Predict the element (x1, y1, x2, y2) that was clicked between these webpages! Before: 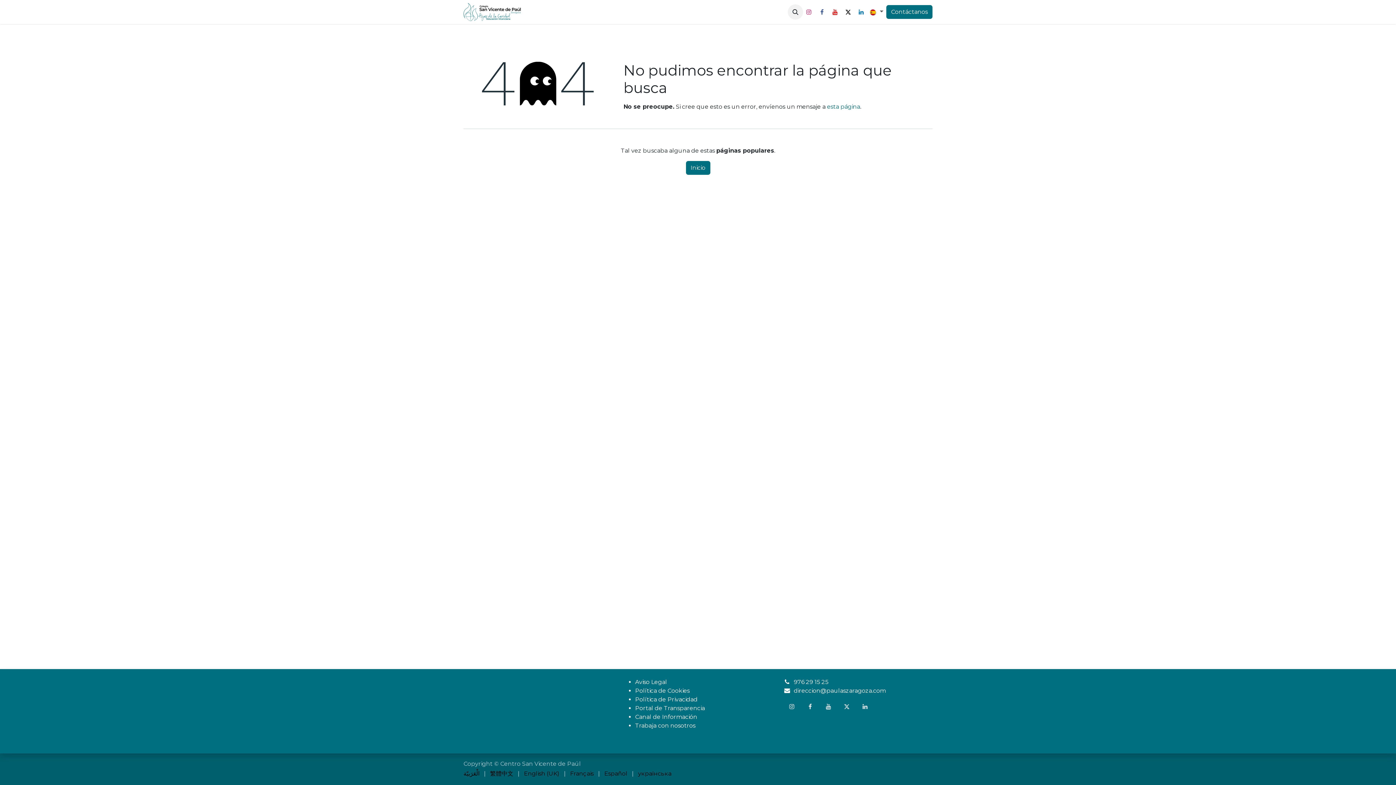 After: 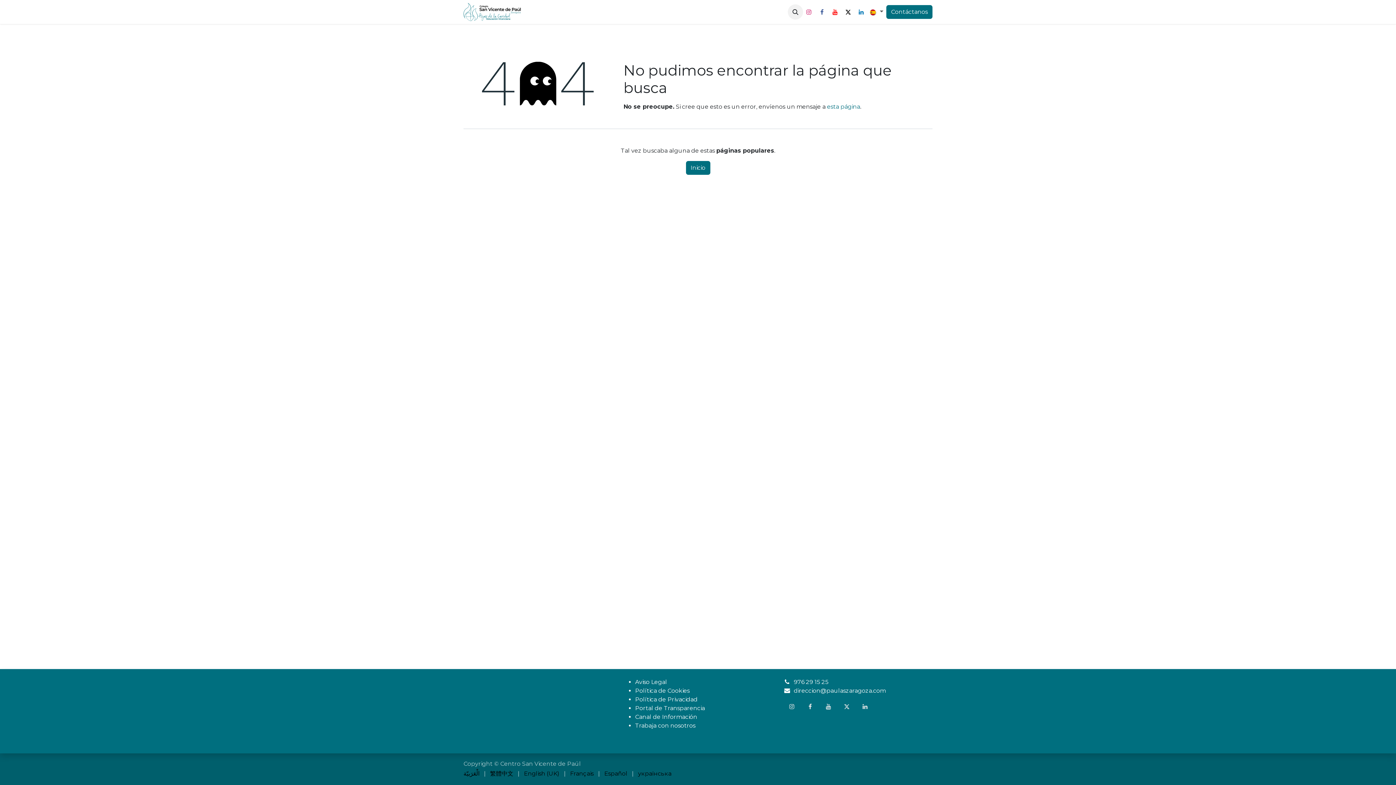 Action: bbox: (842, 6, 854, 17) label: X